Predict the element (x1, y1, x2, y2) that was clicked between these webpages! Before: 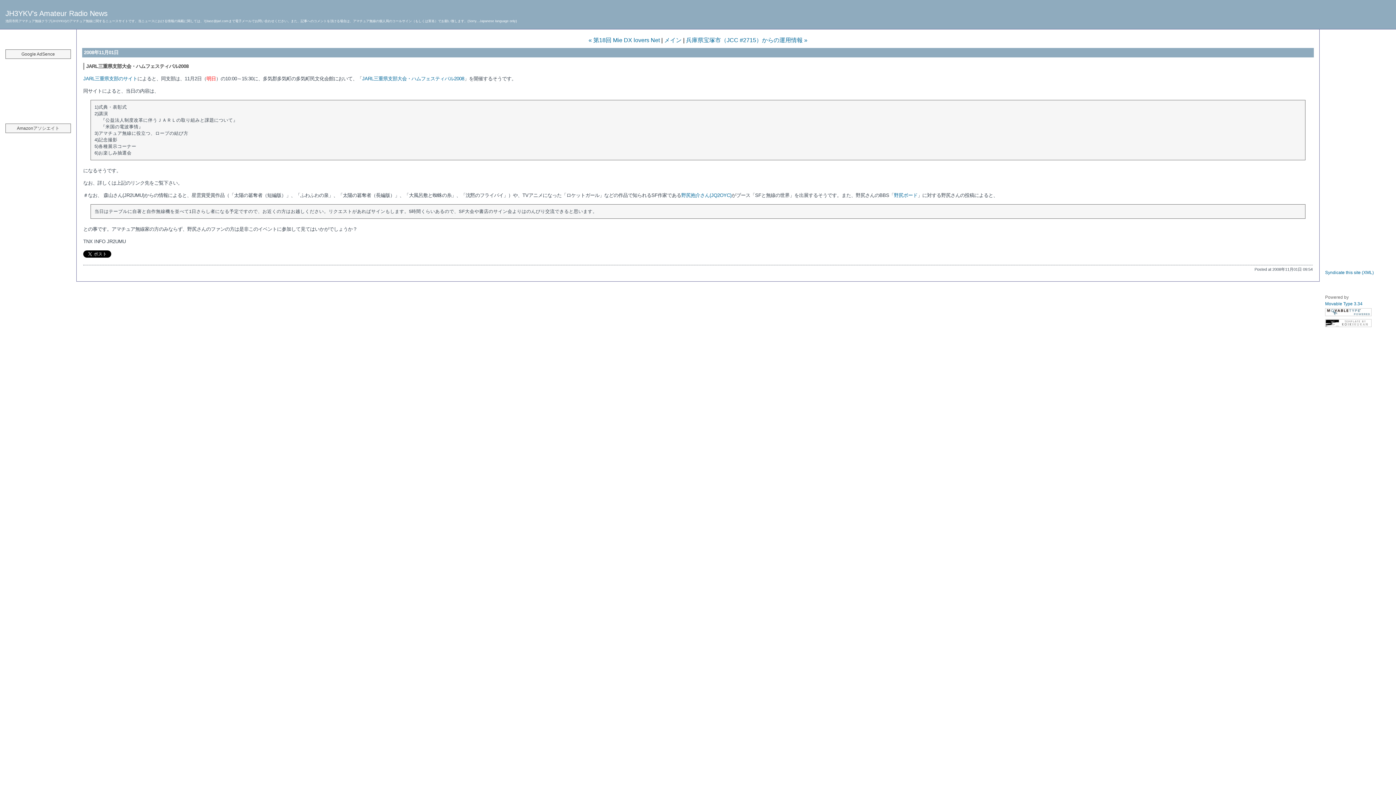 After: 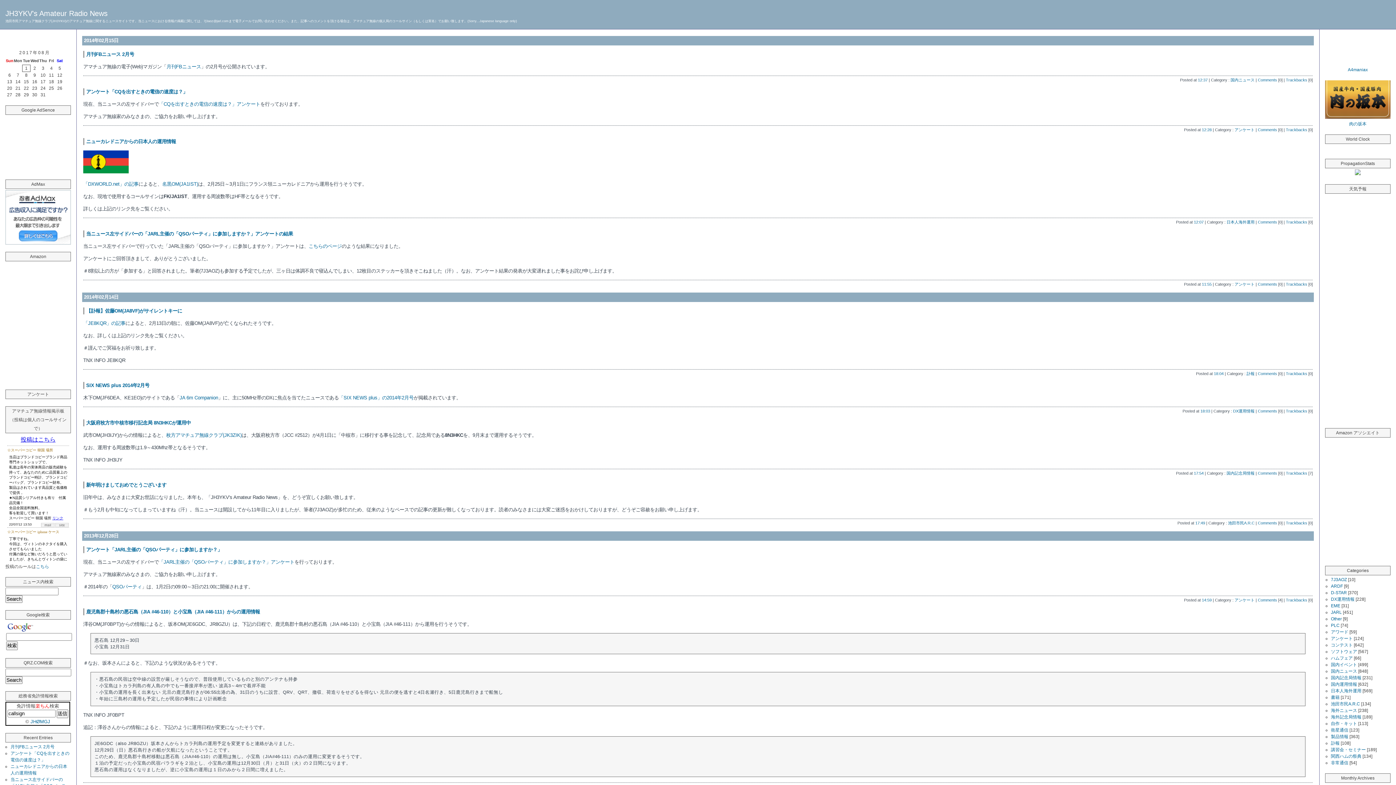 Action: label: JH3YKV's Amateur Radio News bbox: (5, 9, 107, 17)